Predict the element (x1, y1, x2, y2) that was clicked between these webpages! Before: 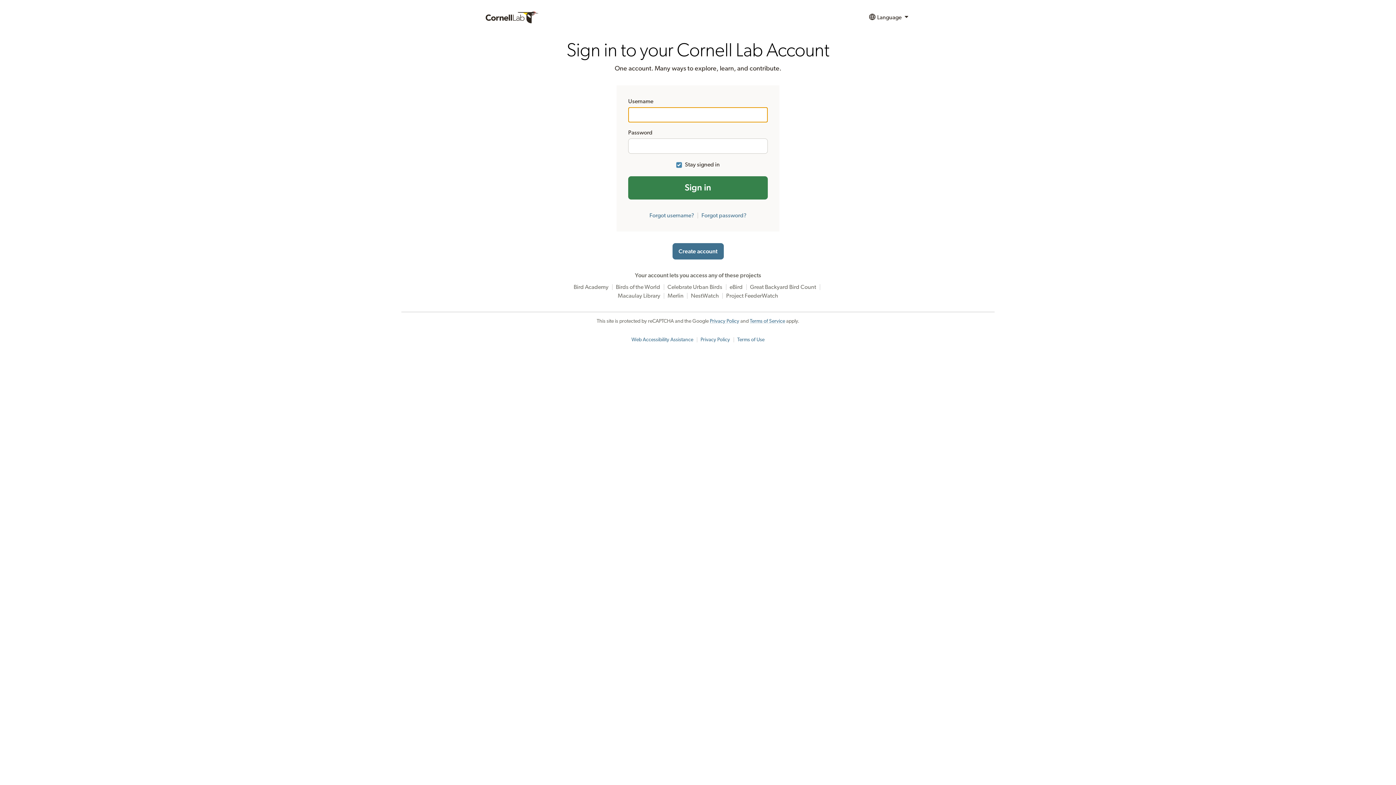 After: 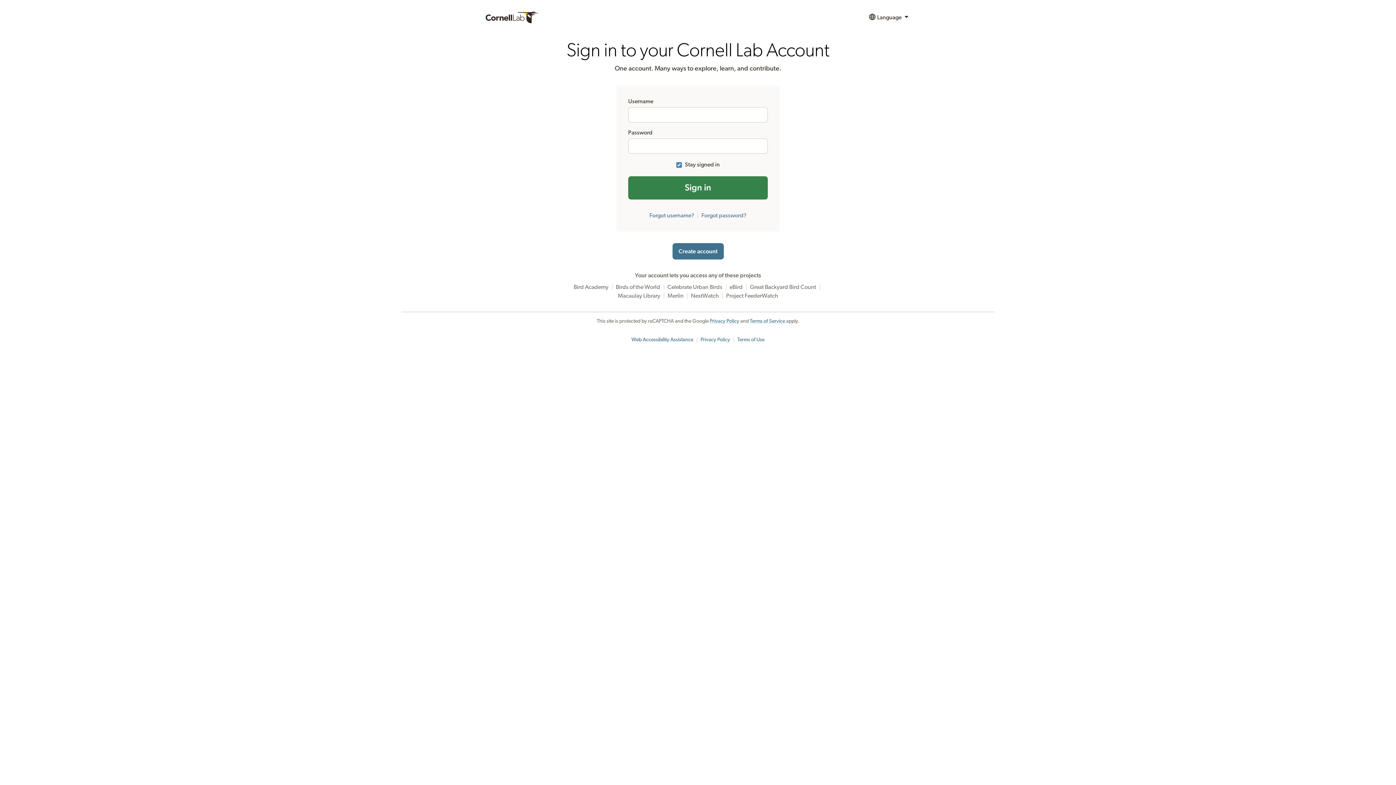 Action: label: Web Accessibility Assistance bbox: (631, 337, 693, 342)